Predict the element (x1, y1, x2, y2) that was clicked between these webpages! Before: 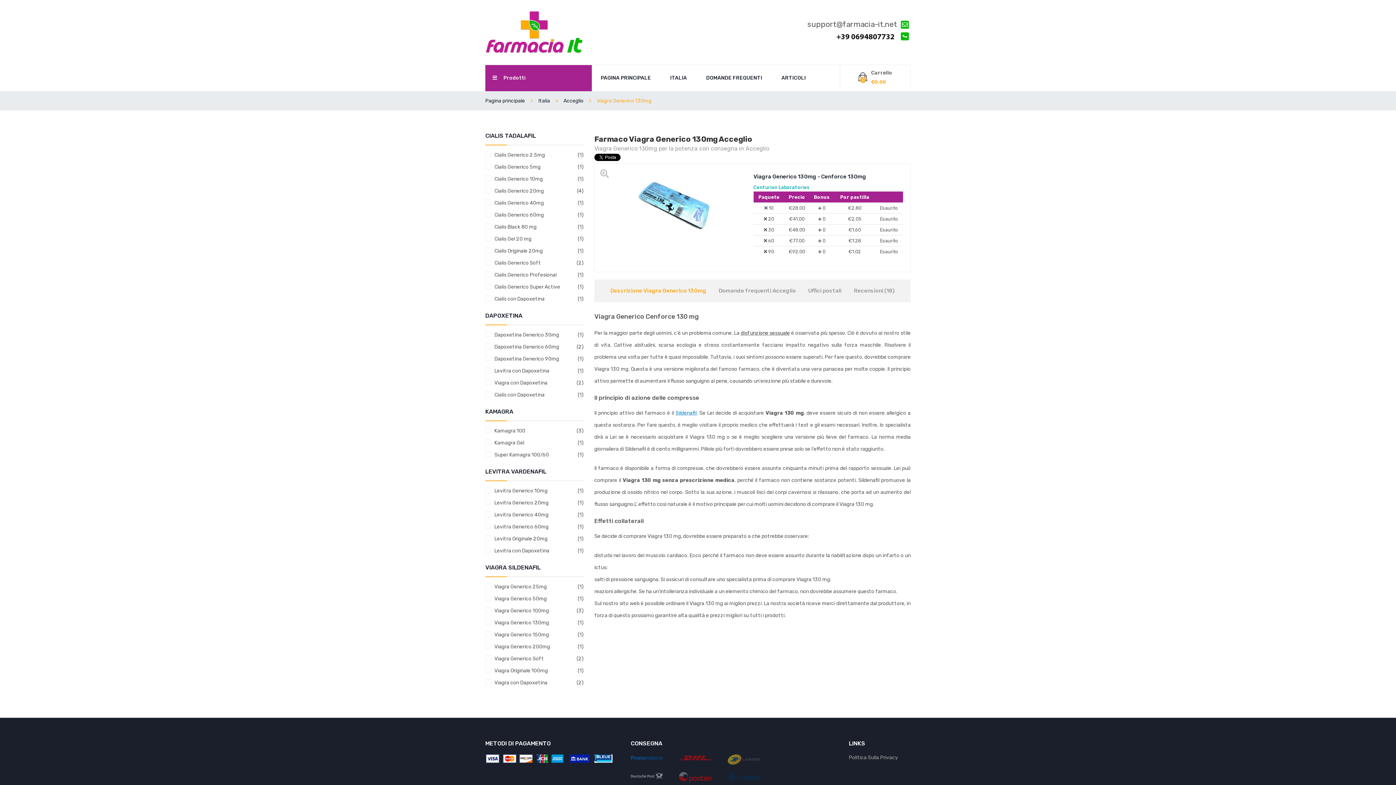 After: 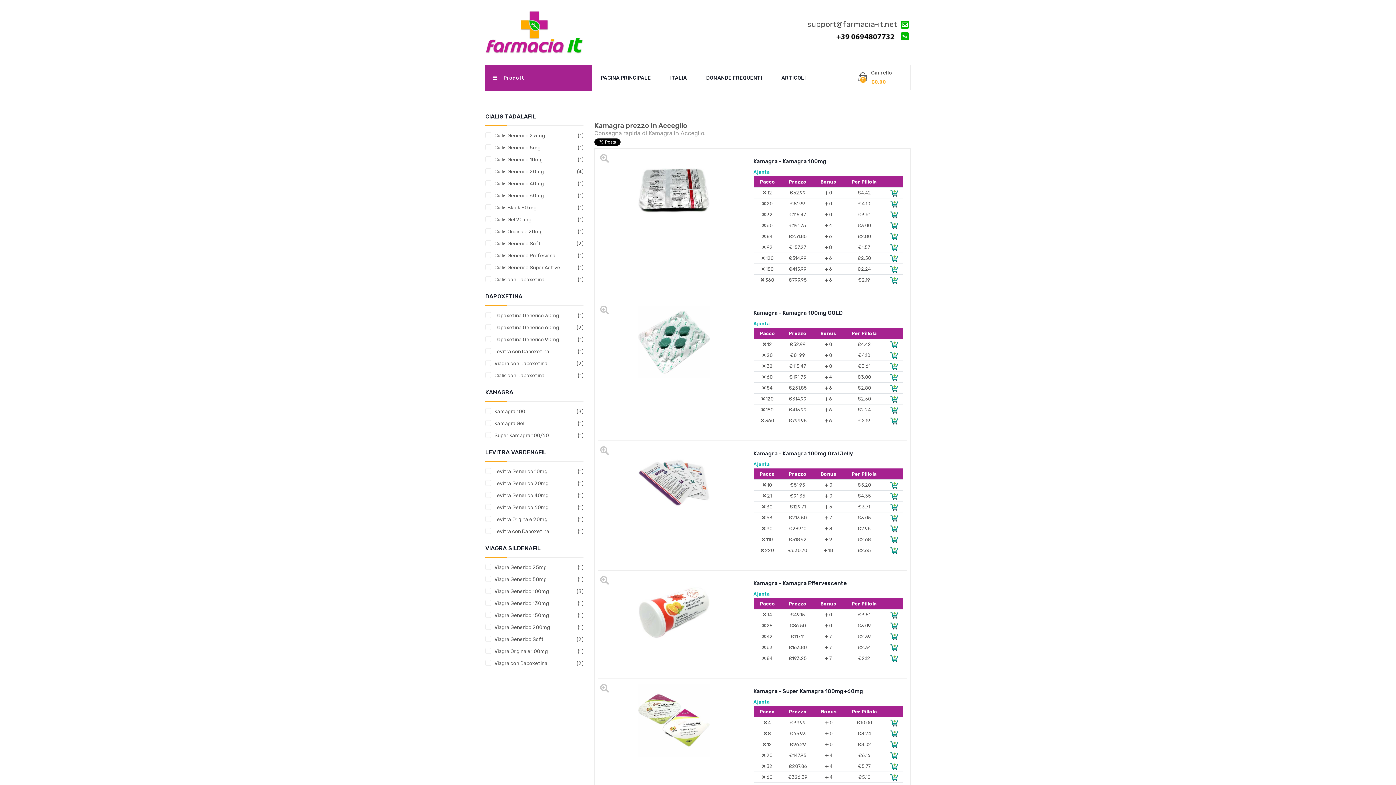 Action: bbox: (485, 408, 513, 415) label: KAMAGRA